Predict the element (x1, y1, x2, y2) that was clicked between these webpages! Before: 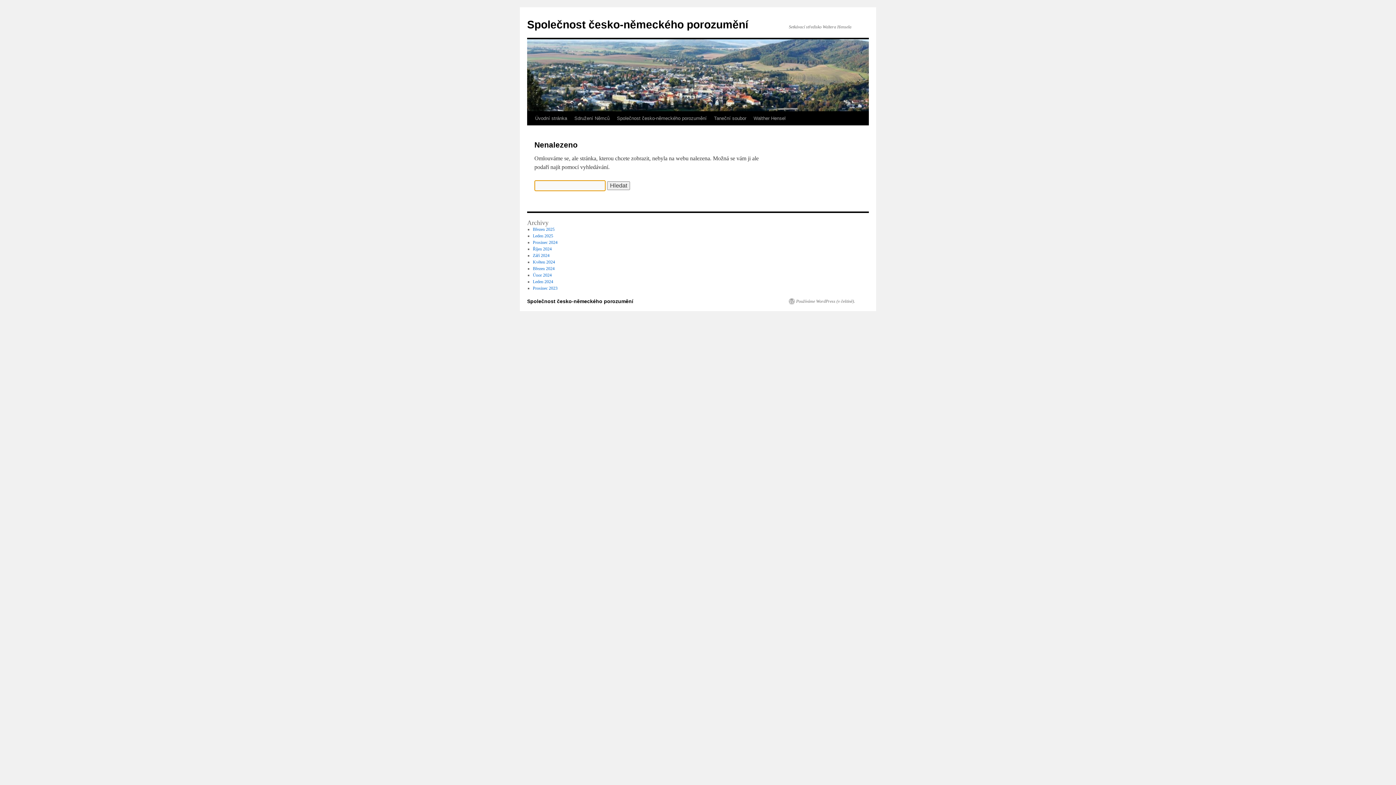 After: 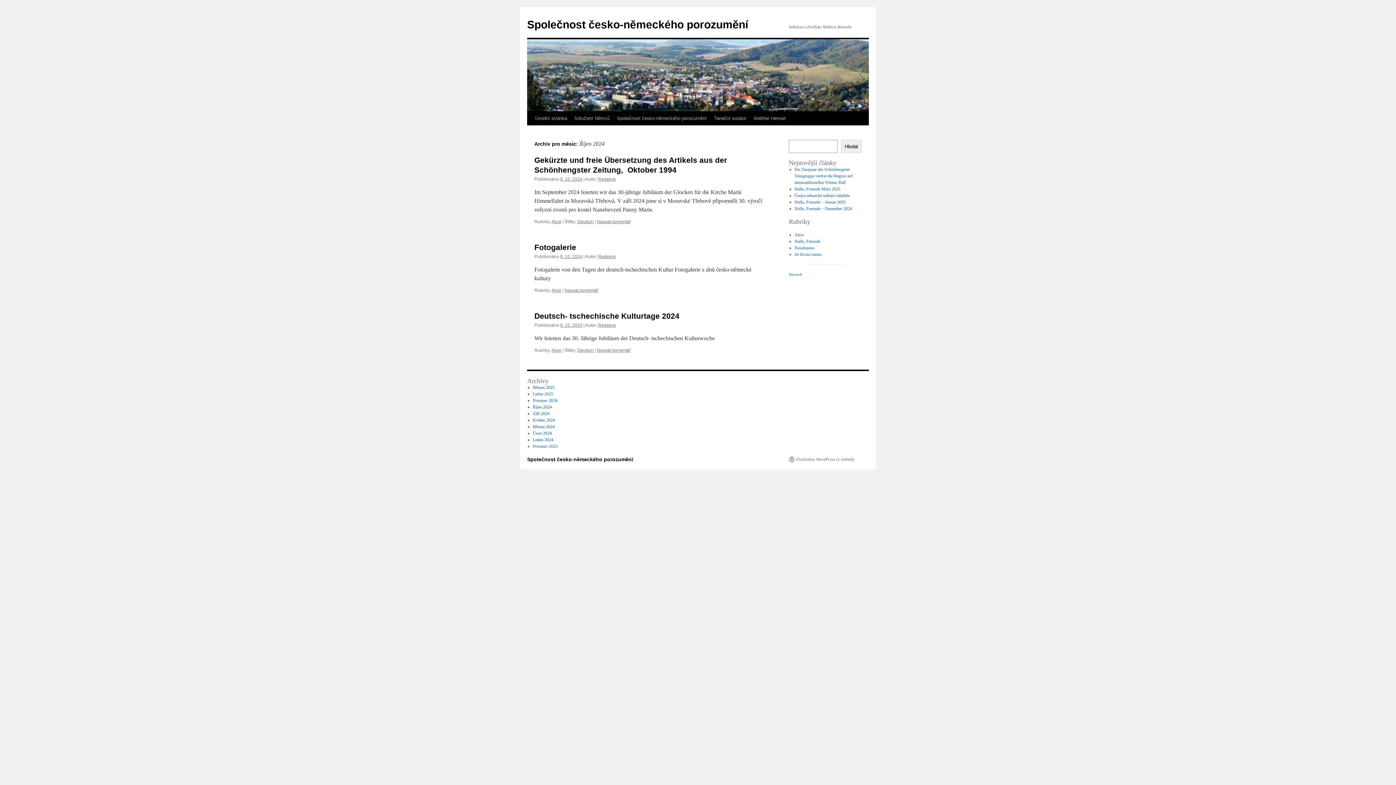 Action: label: Říjen 2024 bbox: (532, 246, 551, 251)